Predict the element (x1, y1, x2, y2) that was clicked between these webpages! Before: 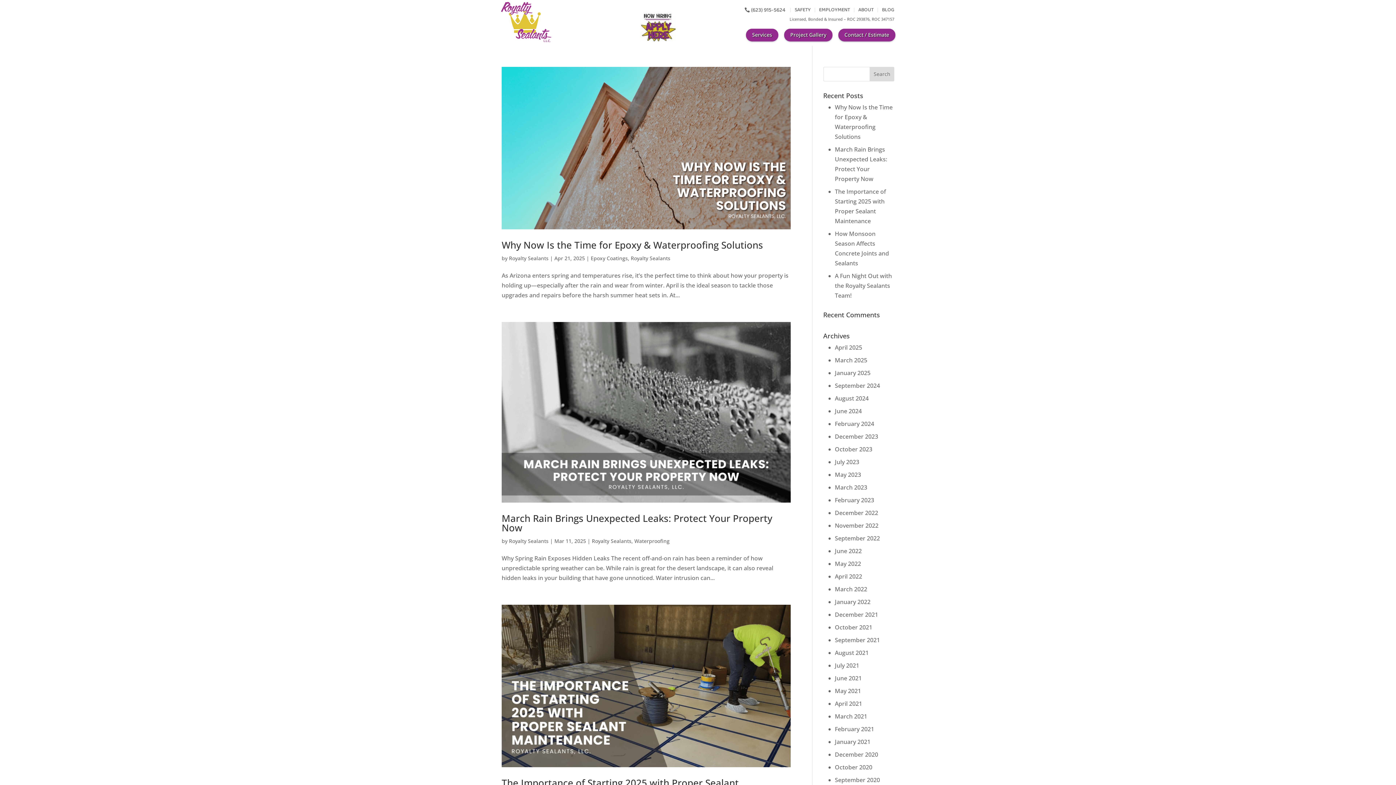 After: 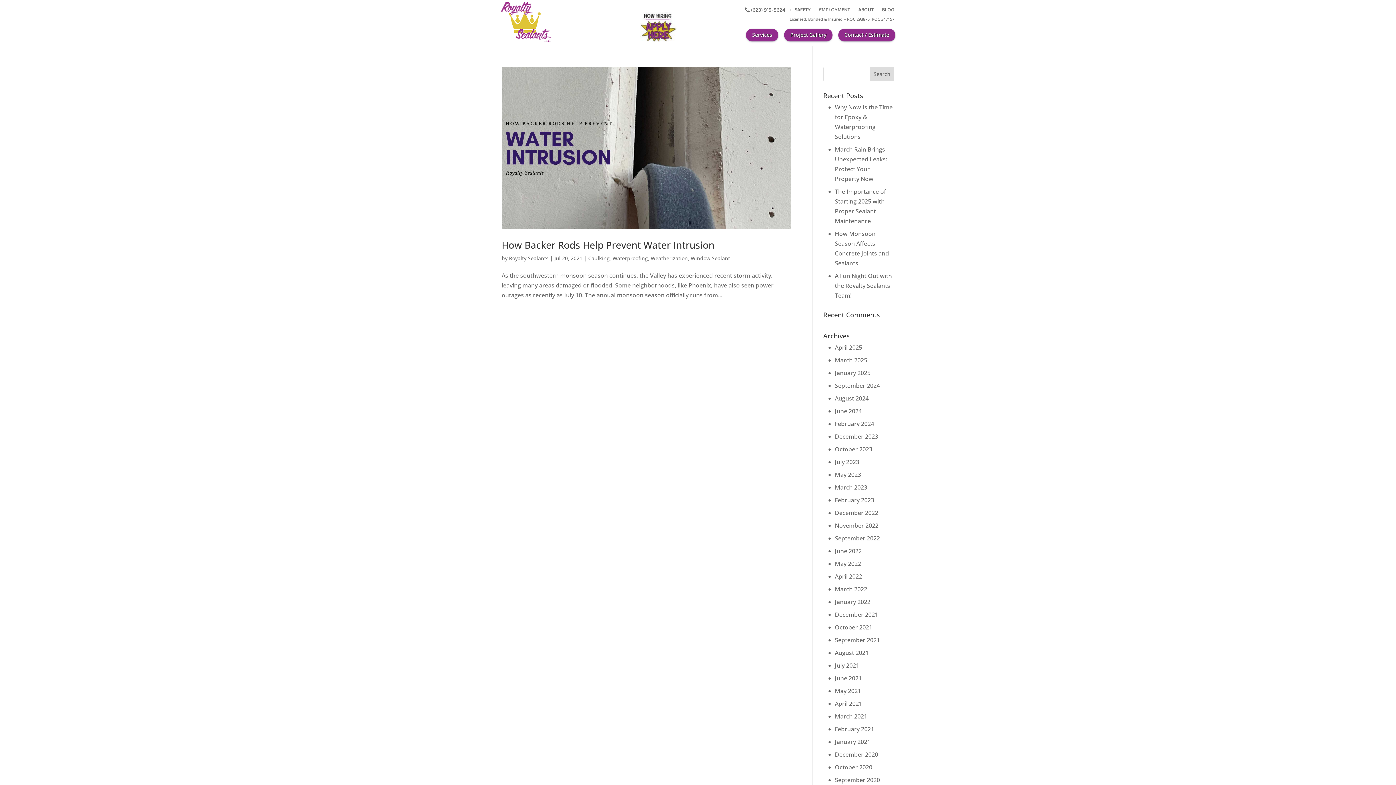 Action: bbox: (835, 661, 859, 669) label: July 2021